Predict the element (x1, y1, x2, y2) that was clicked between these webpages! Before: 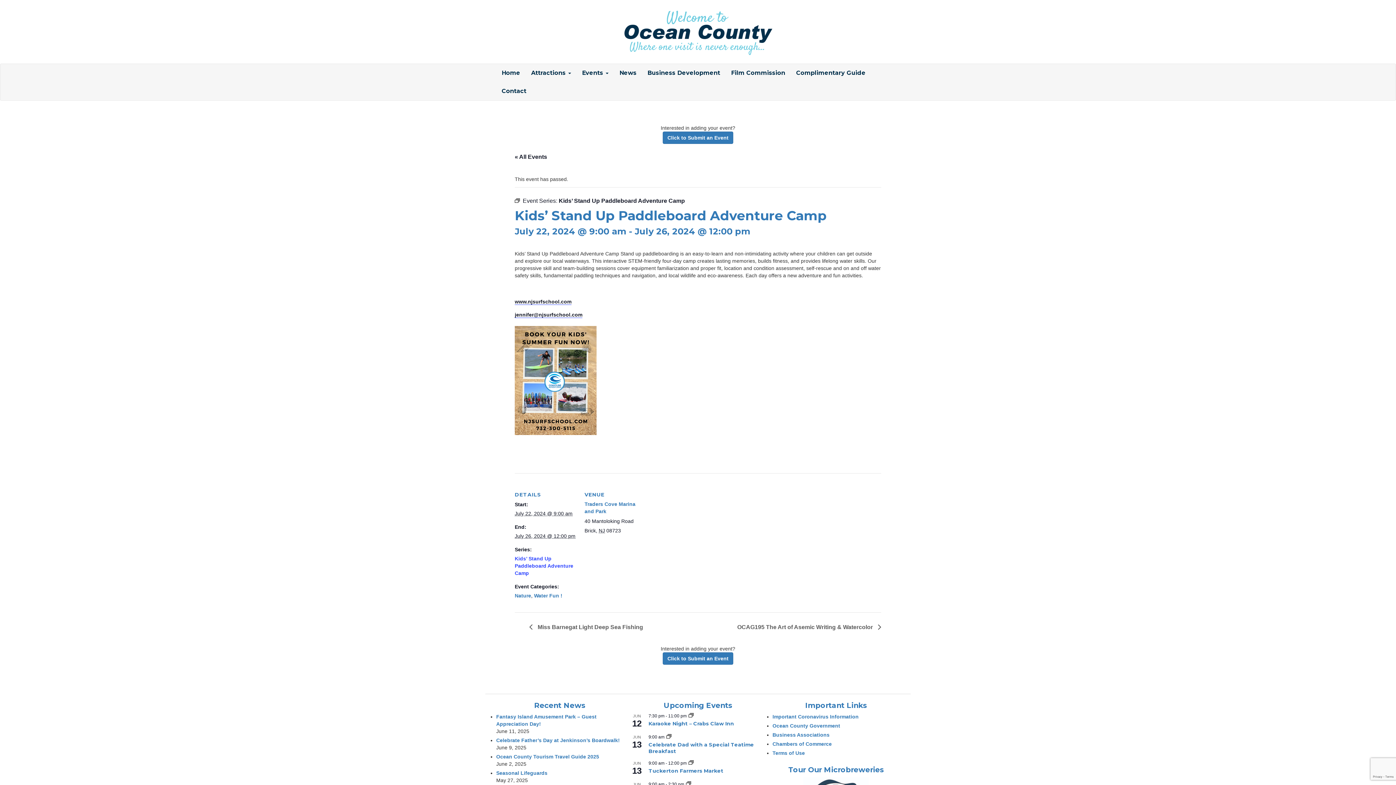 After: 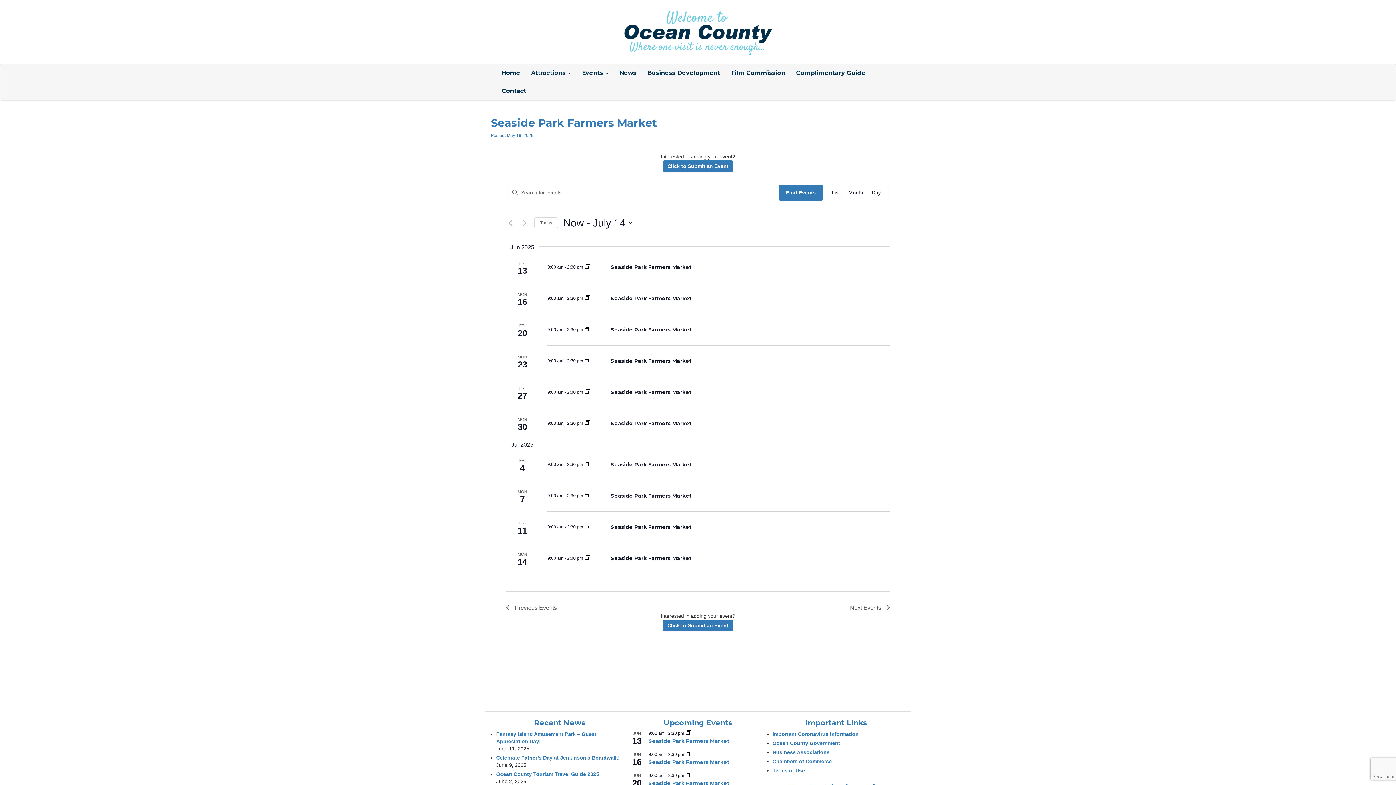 Action: bbox: (686, 778, 691, 787)